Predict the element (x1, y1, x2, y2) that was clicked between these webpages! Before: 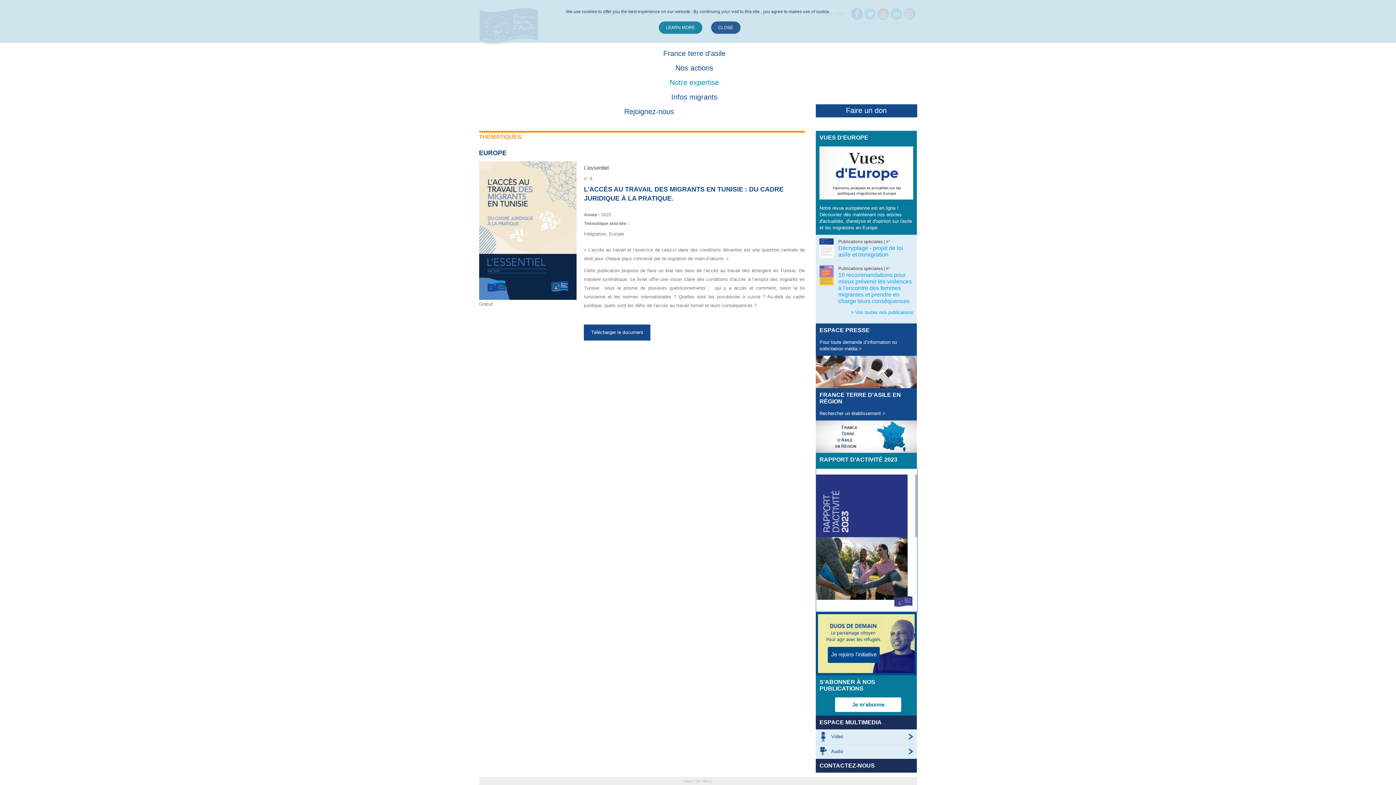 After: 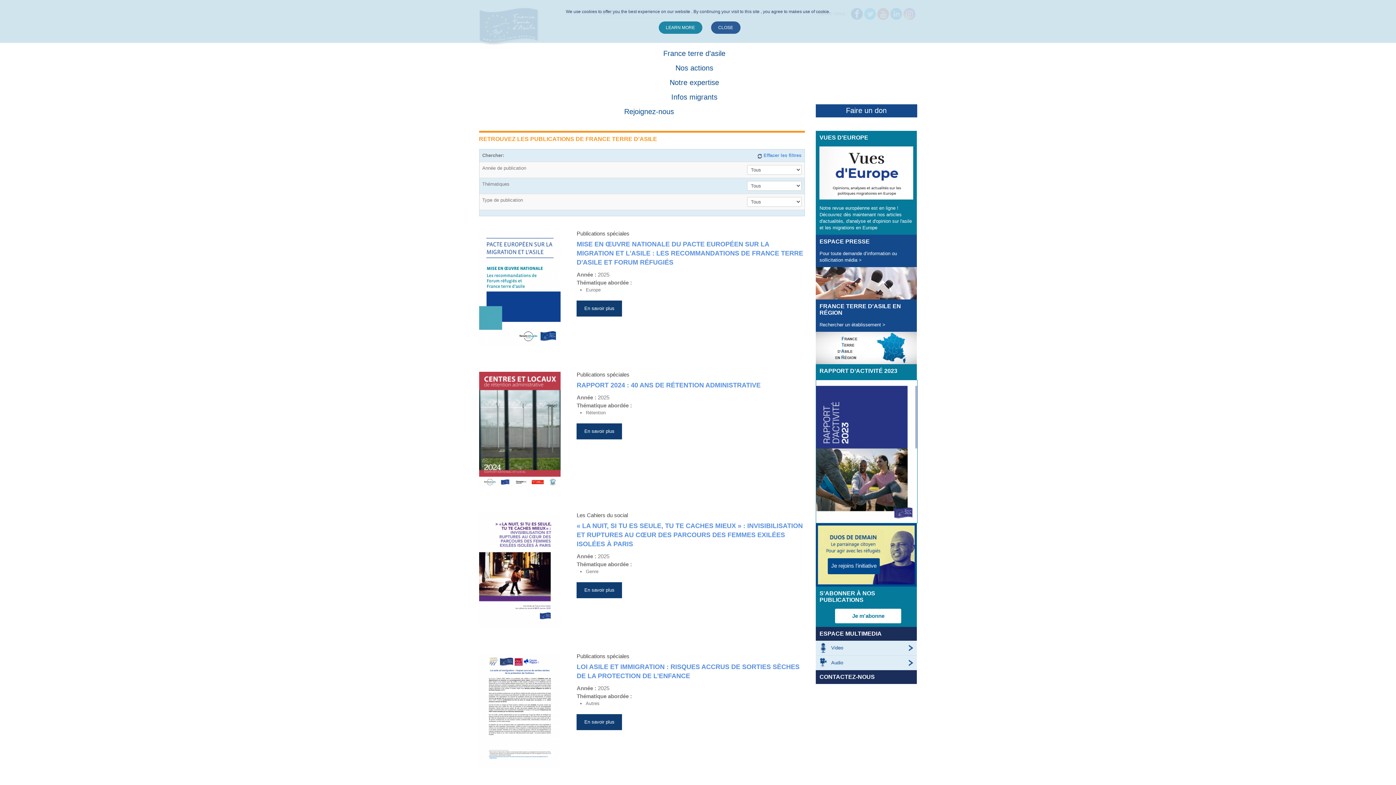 Action: label: > Voir toutes nos publications bbox: (851, 309, 913, 315)